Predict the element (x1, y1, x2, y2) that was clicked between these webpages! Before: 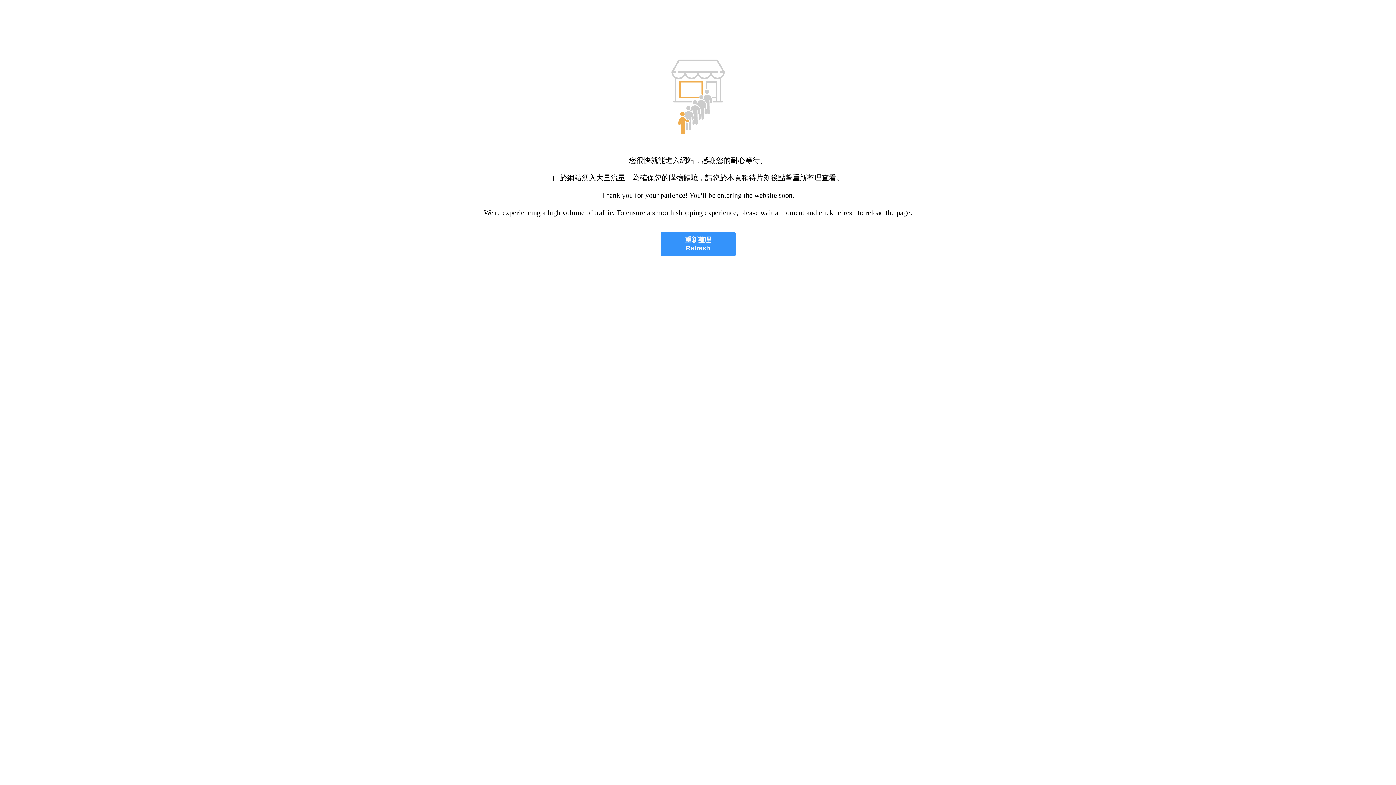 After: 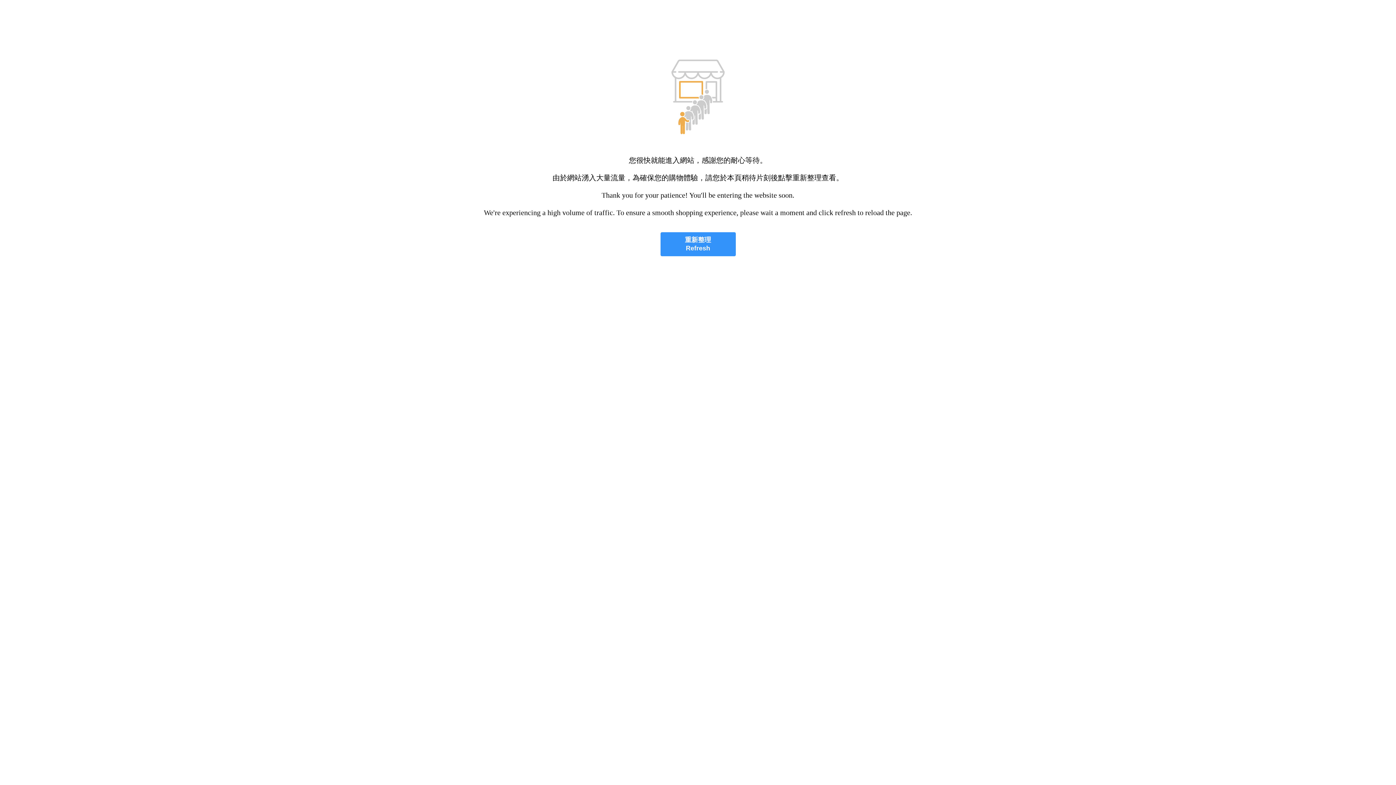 Action: bbox: (660, 232, 735, 256) label: 重新整理
Refresh